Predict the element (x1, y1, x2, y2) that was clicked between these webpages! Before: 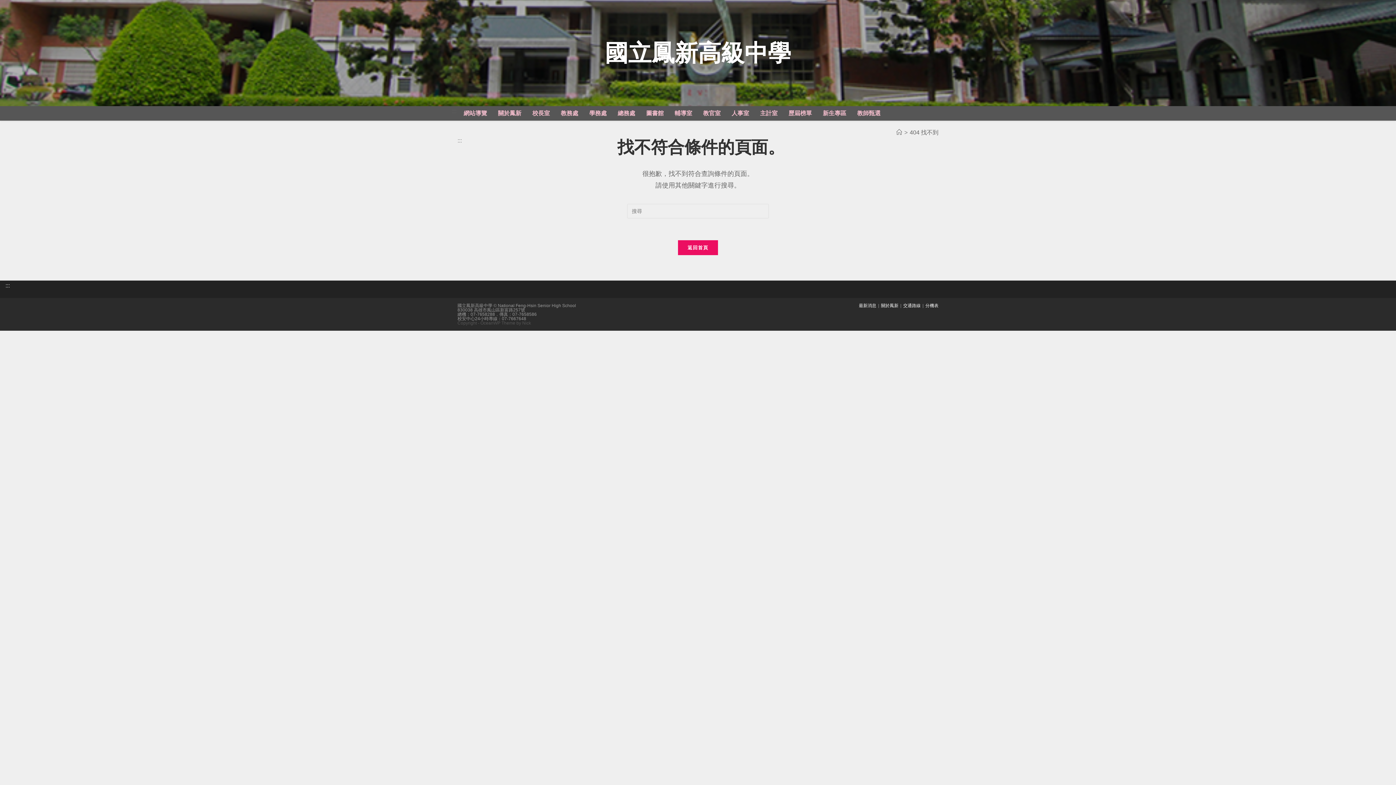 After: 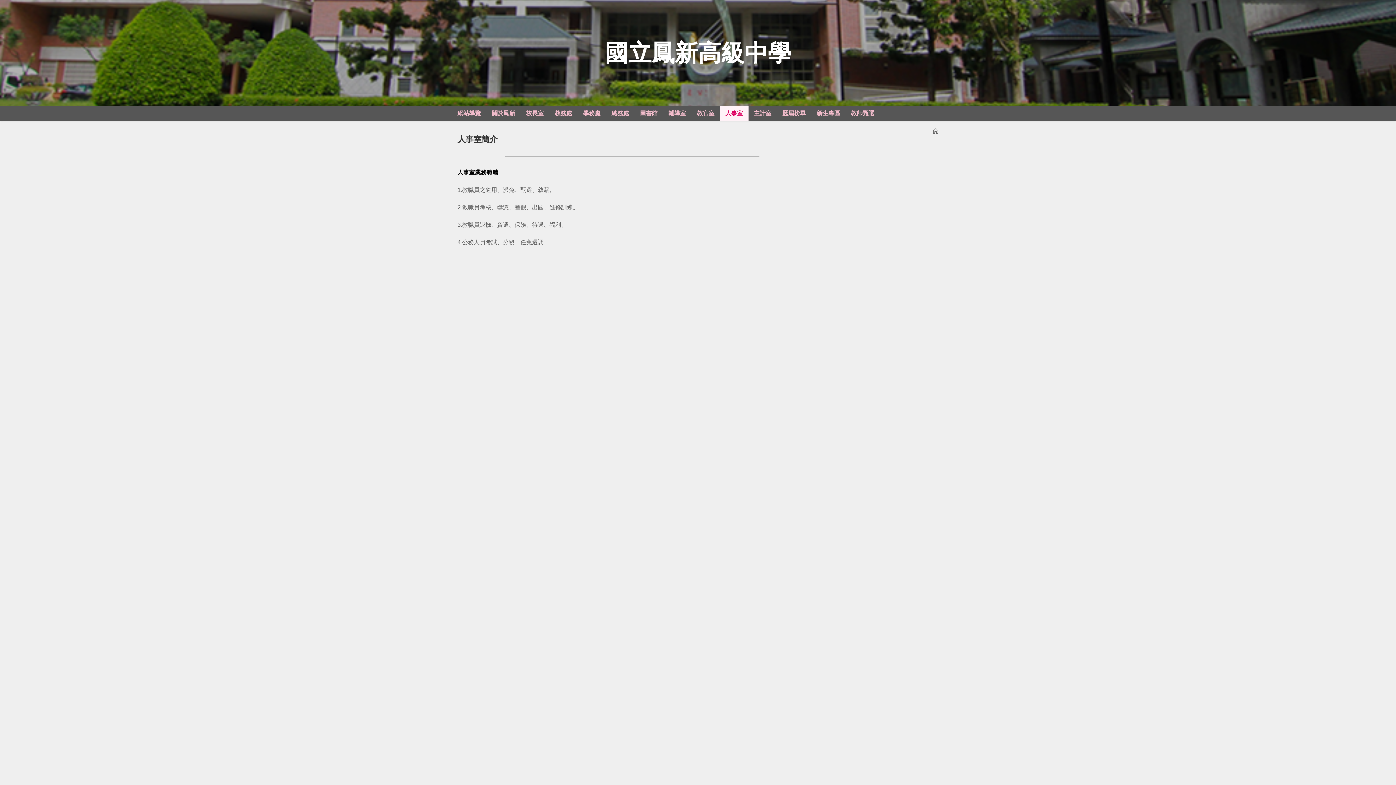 Action: bbox: (726, 106, 754, 120) label: 人事室